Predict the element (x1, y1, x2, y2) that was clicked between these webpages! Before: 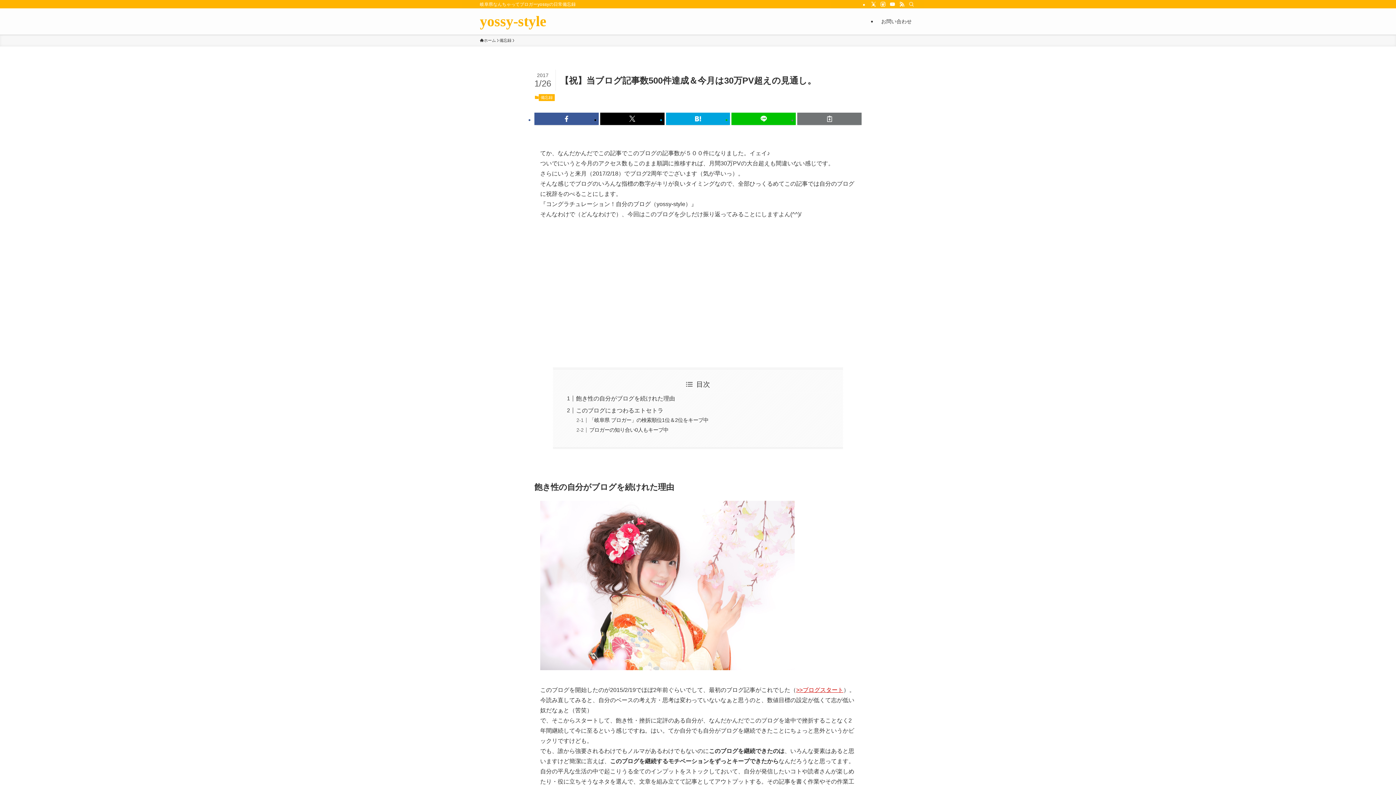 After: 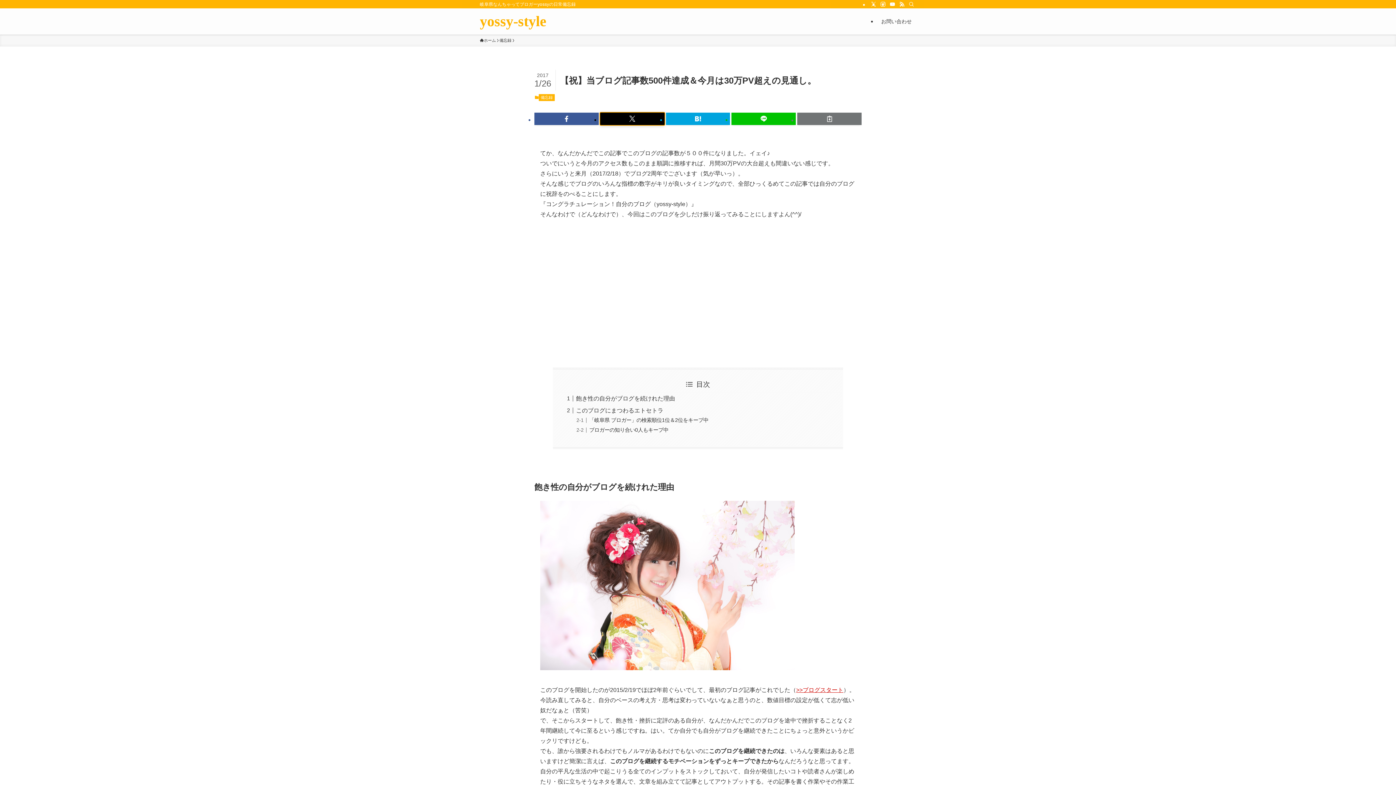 Action: bbox: (600, 112, 664, 125)